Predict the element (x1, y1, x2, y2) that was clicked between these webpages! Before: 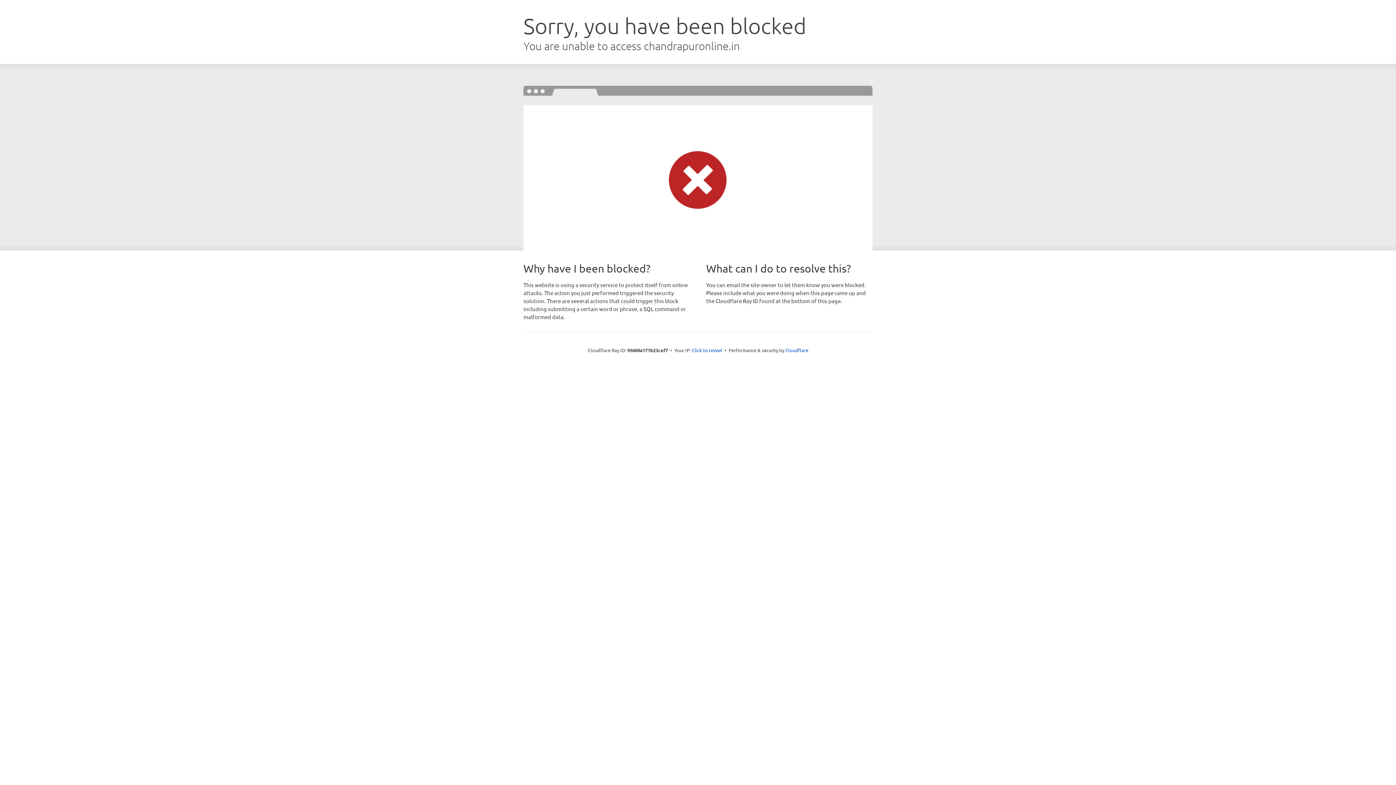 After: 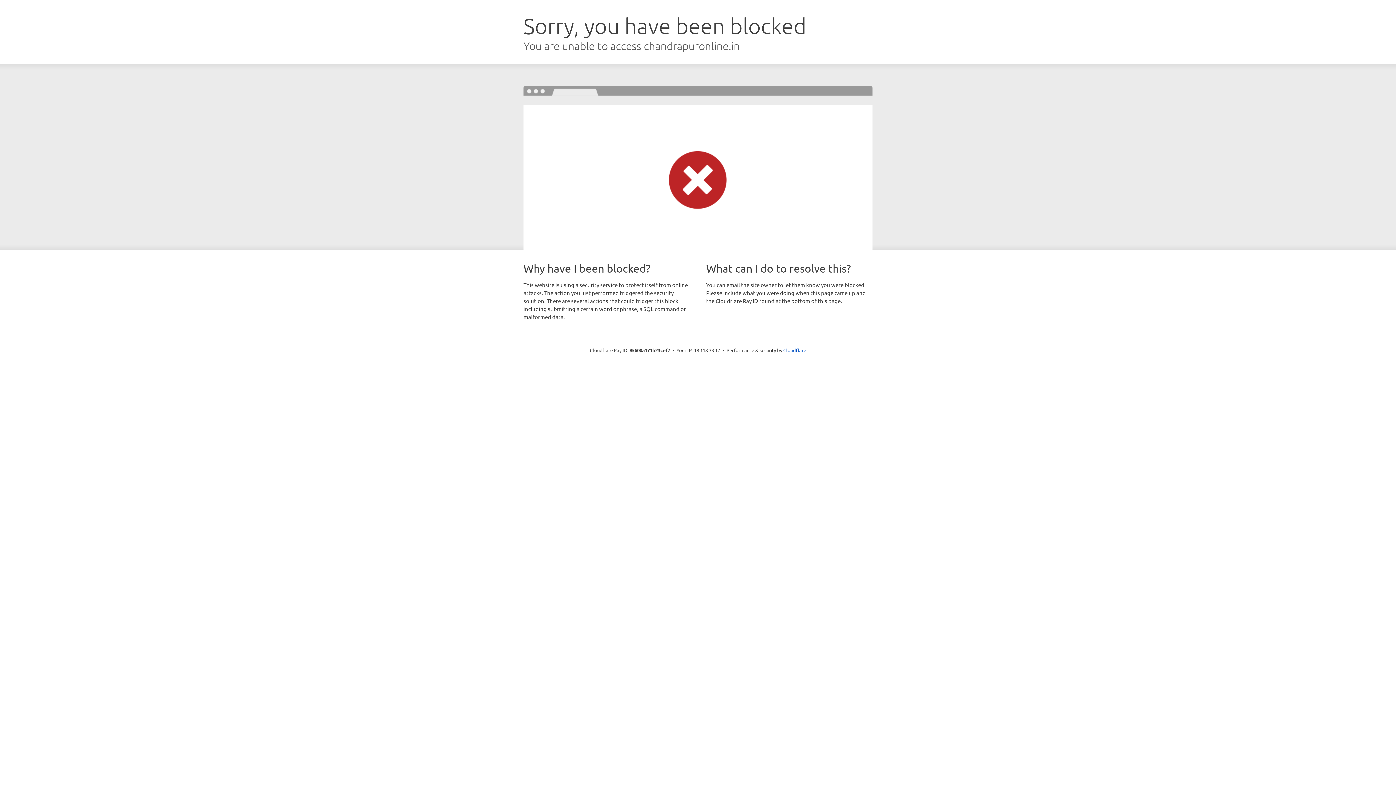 Action: bbox: (692, 346, 722, 353) label: Click to reveal